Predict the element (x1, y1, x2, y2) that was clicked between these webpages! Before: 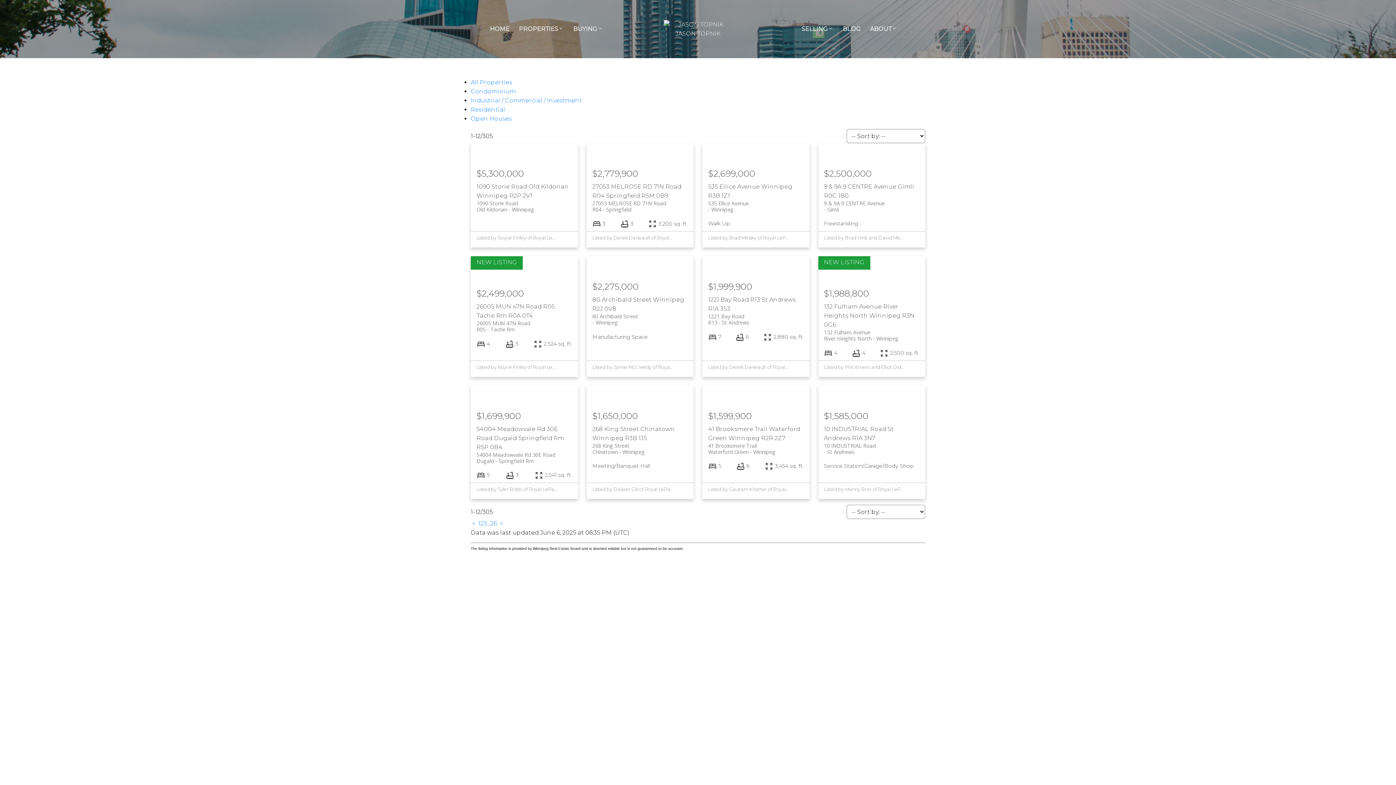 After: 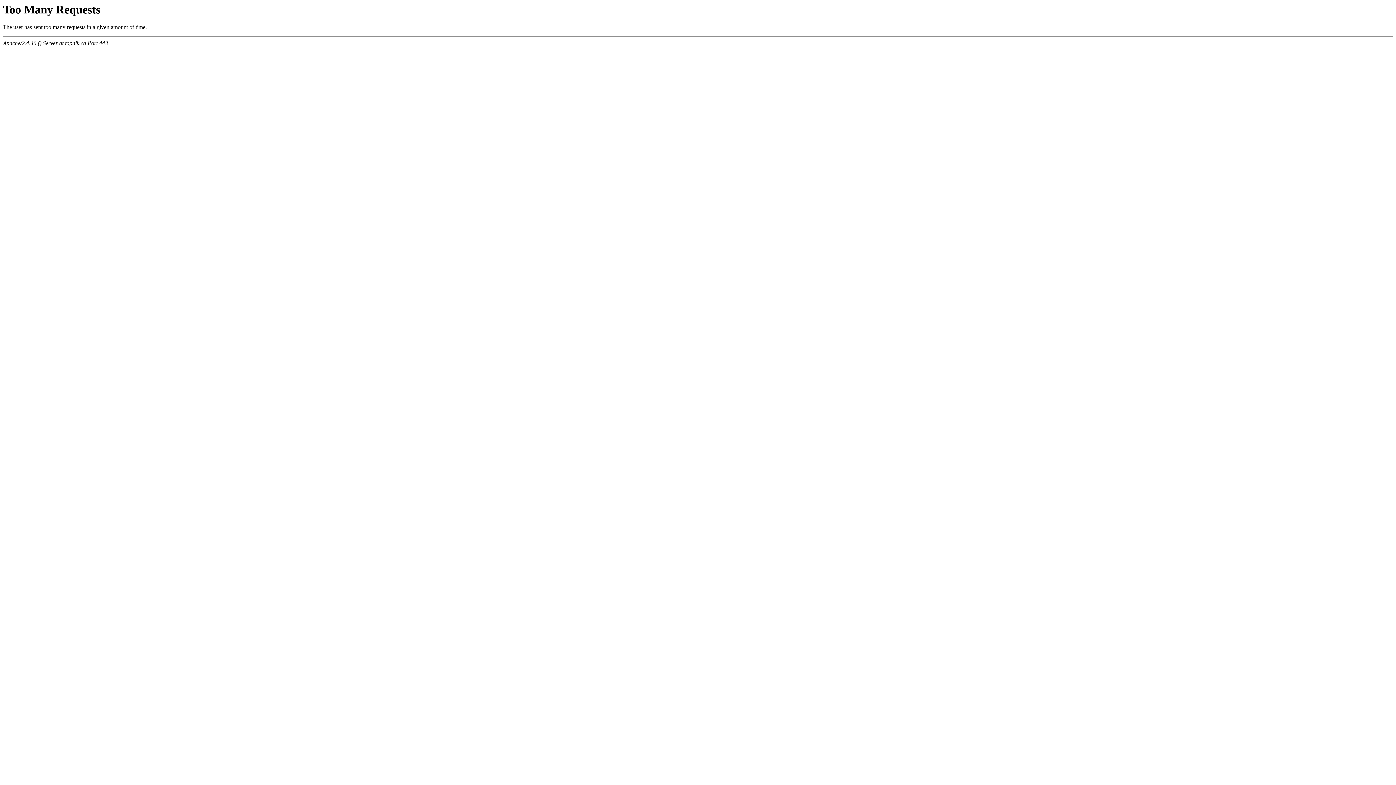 Action: label: Open Houses bbox: (470, 115, 512, 122)